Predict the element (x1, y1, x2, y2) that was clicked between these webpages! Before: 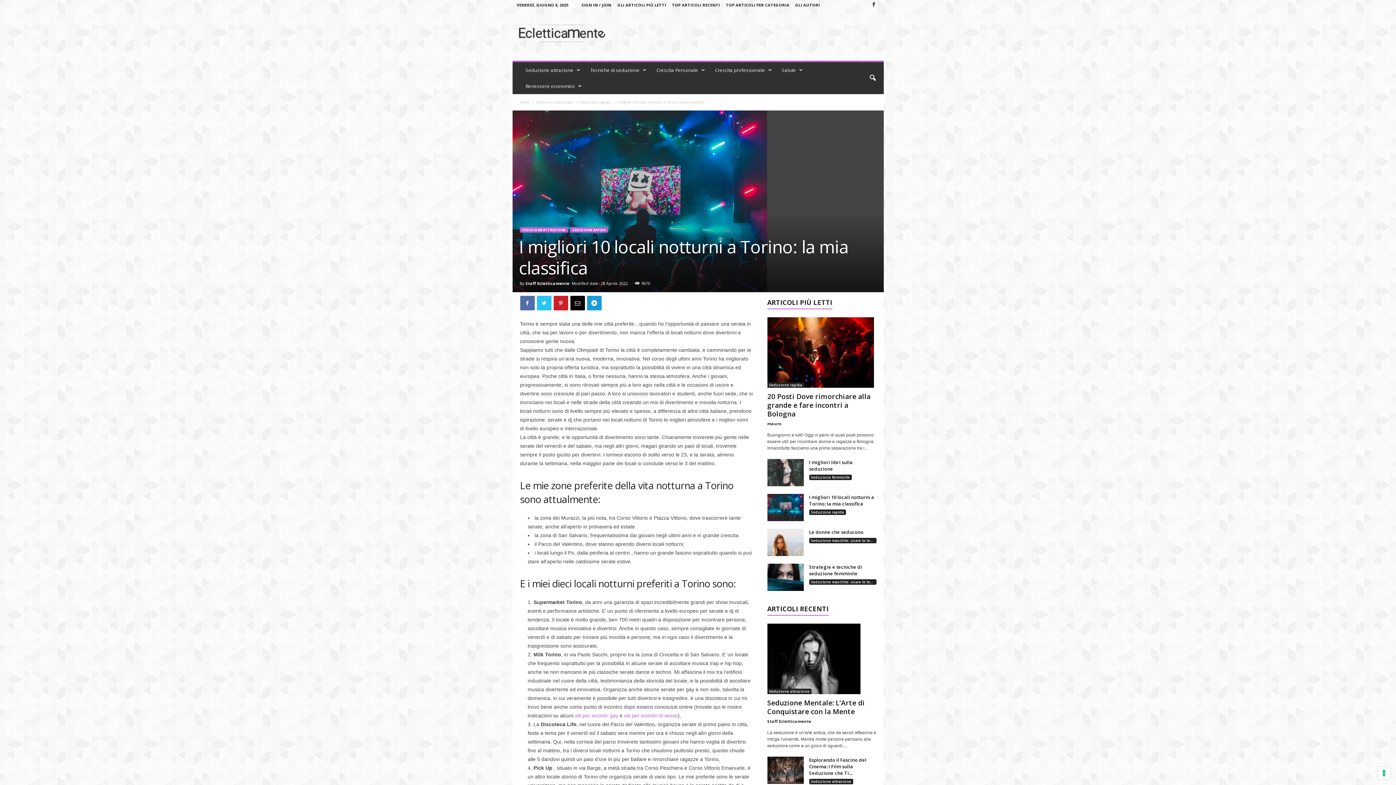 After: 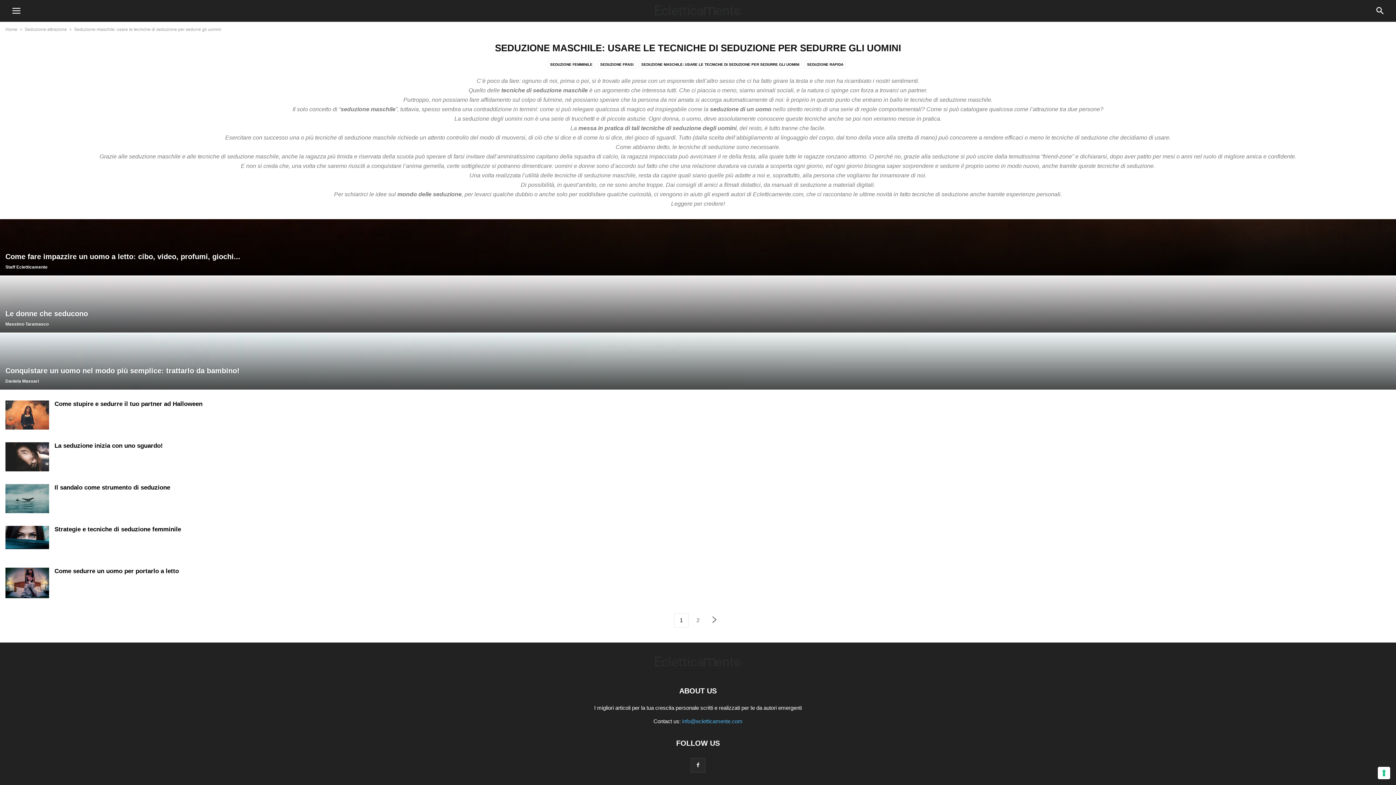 Action: bbox: (809, 579, 876, 585) label: Seduzione maschile: usare le tecniche di seduzione per sedurre gli uomini